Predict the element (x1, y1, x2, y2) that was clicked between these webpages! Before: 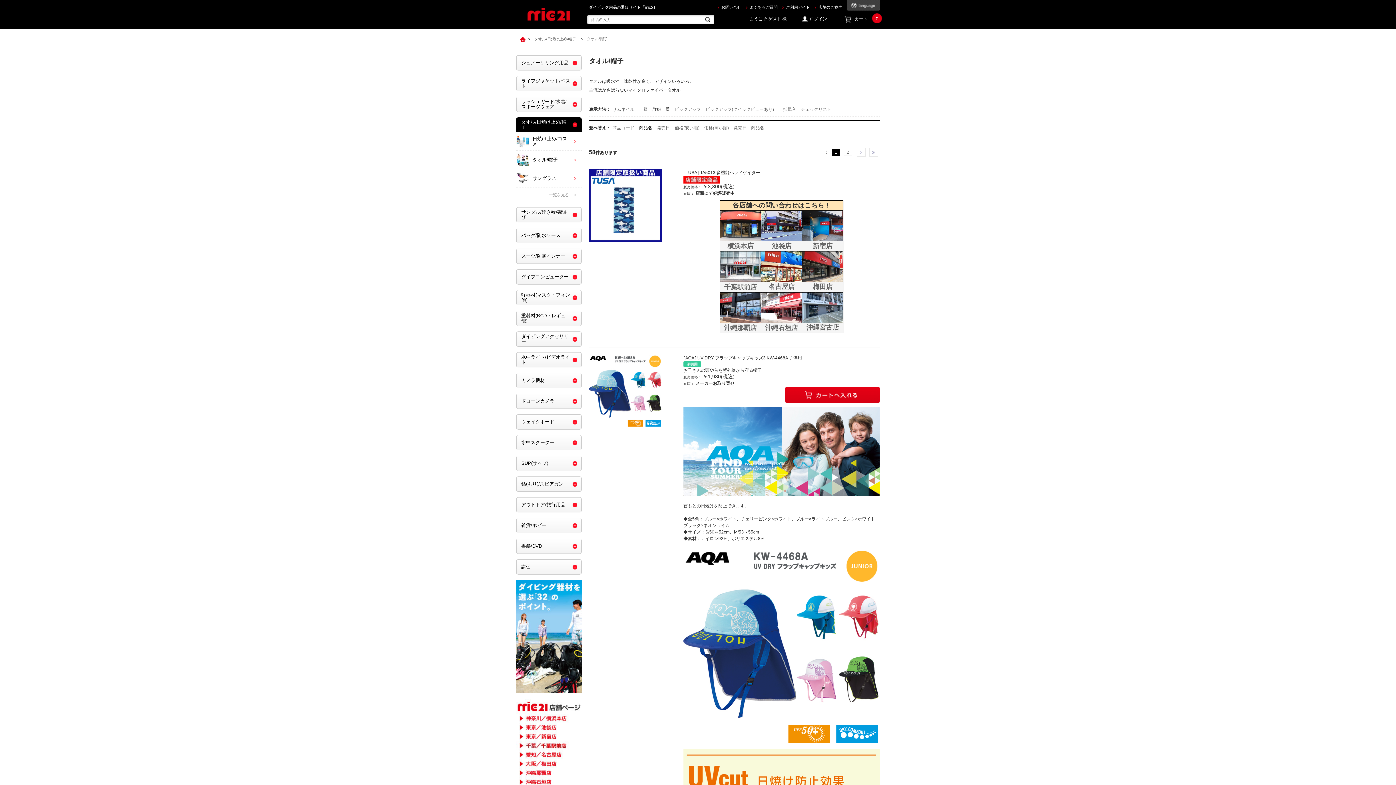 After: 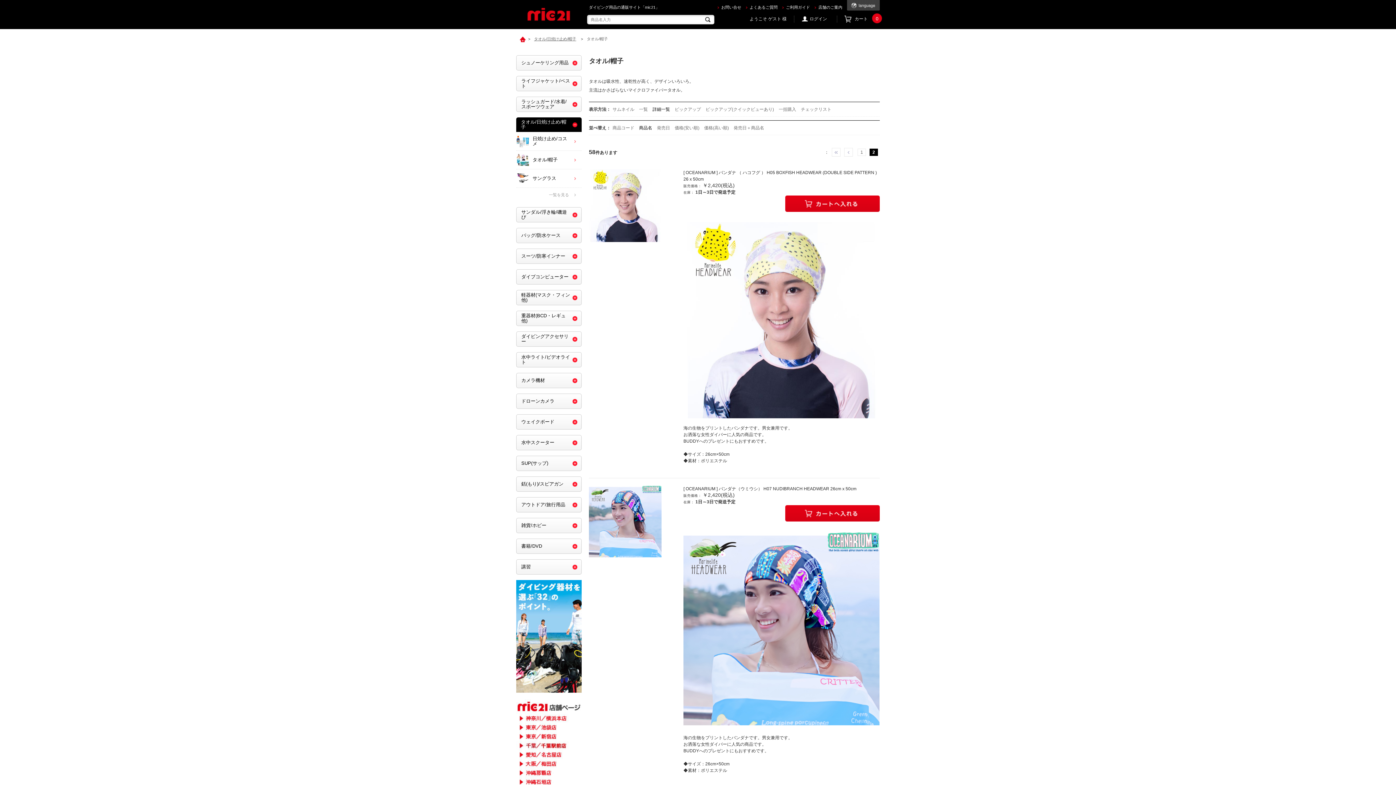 Action: bbox: (869, 148, 878, 156) label: 最後